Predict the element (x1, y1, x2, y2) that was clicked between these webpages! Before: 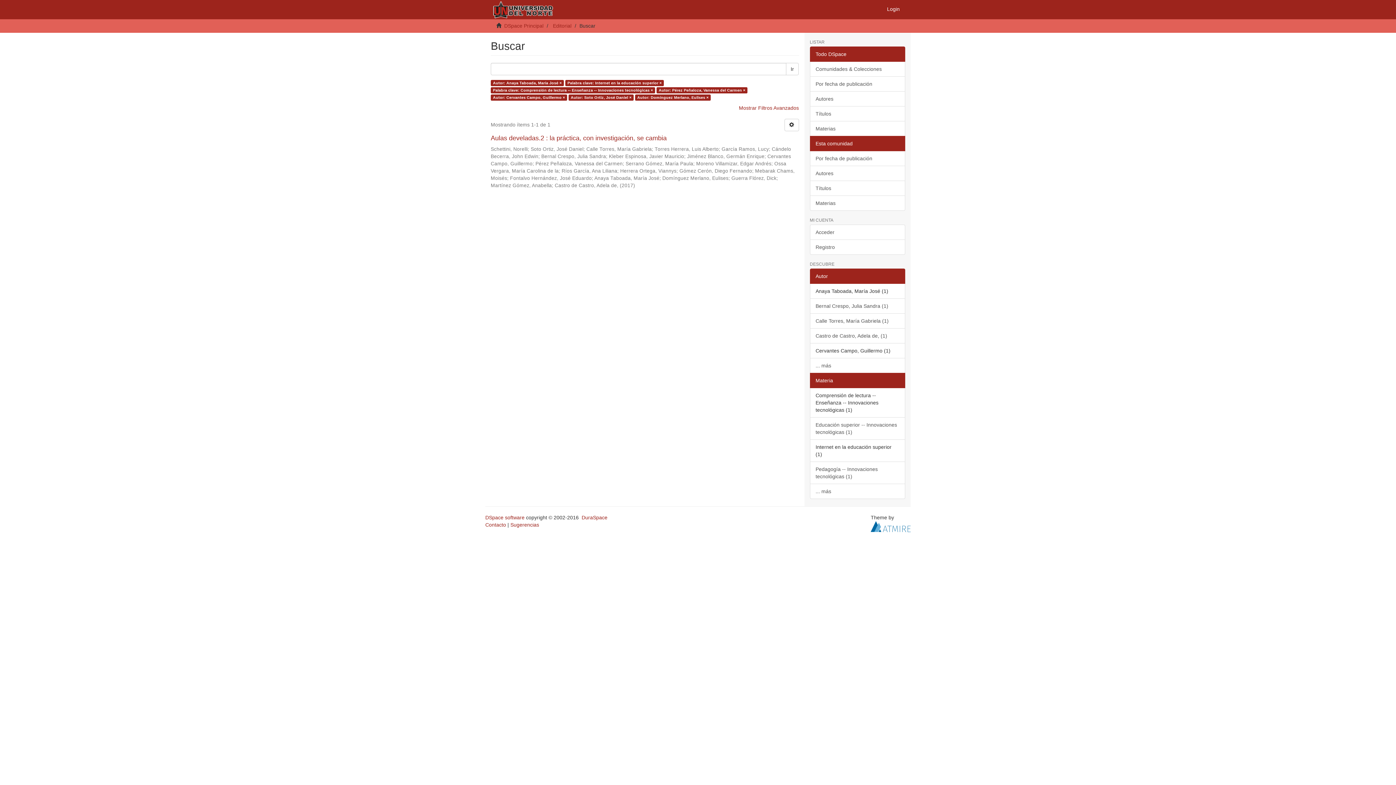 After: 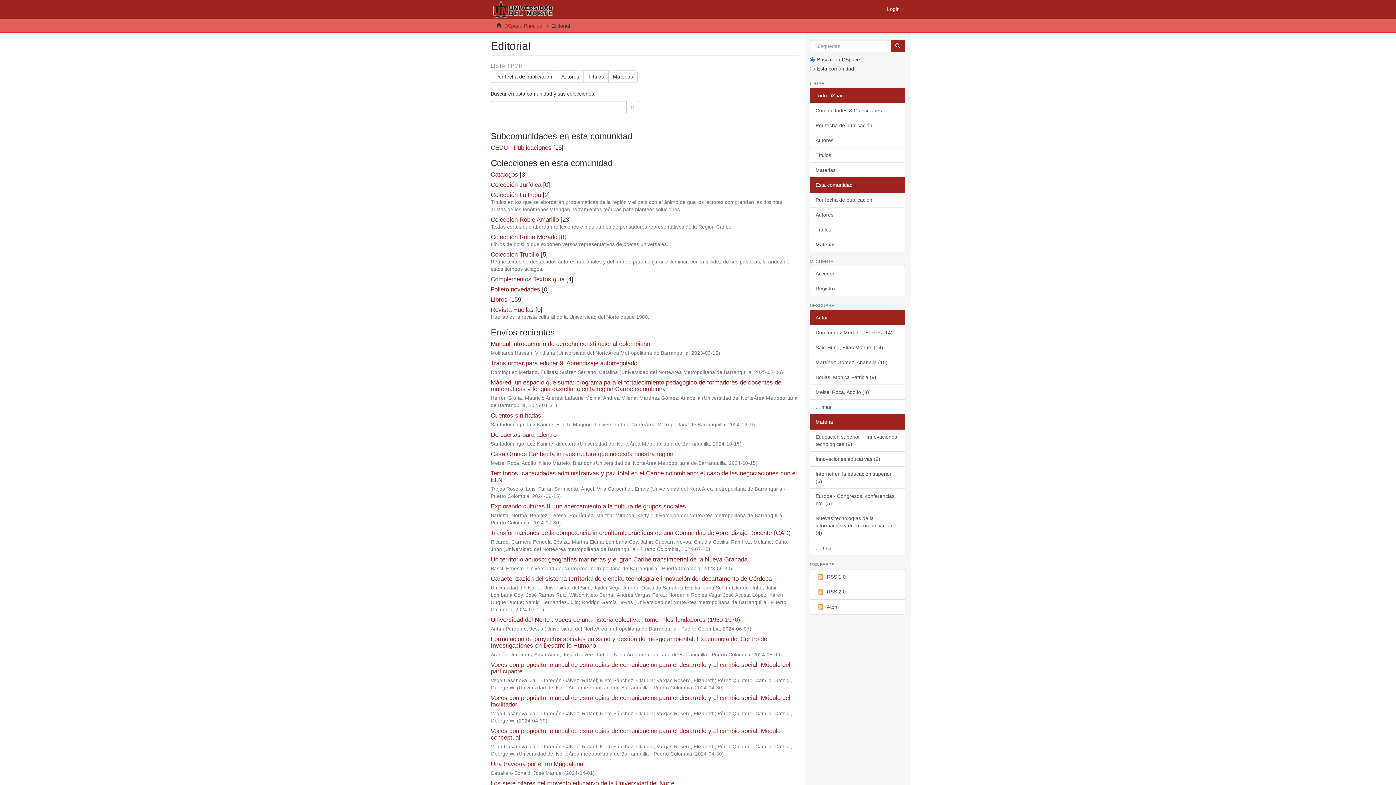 Action: bbox: (553, 22, 571, 28) label: Editorial